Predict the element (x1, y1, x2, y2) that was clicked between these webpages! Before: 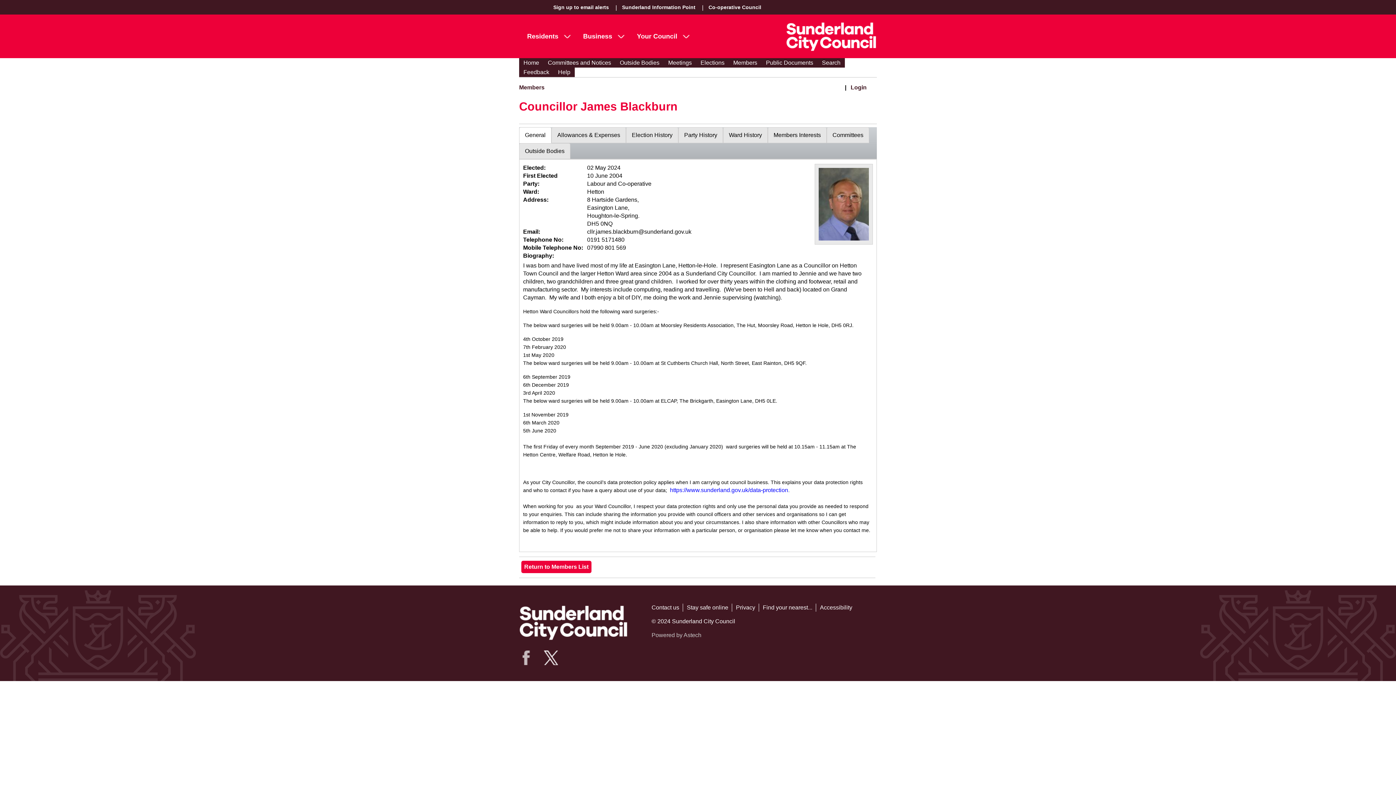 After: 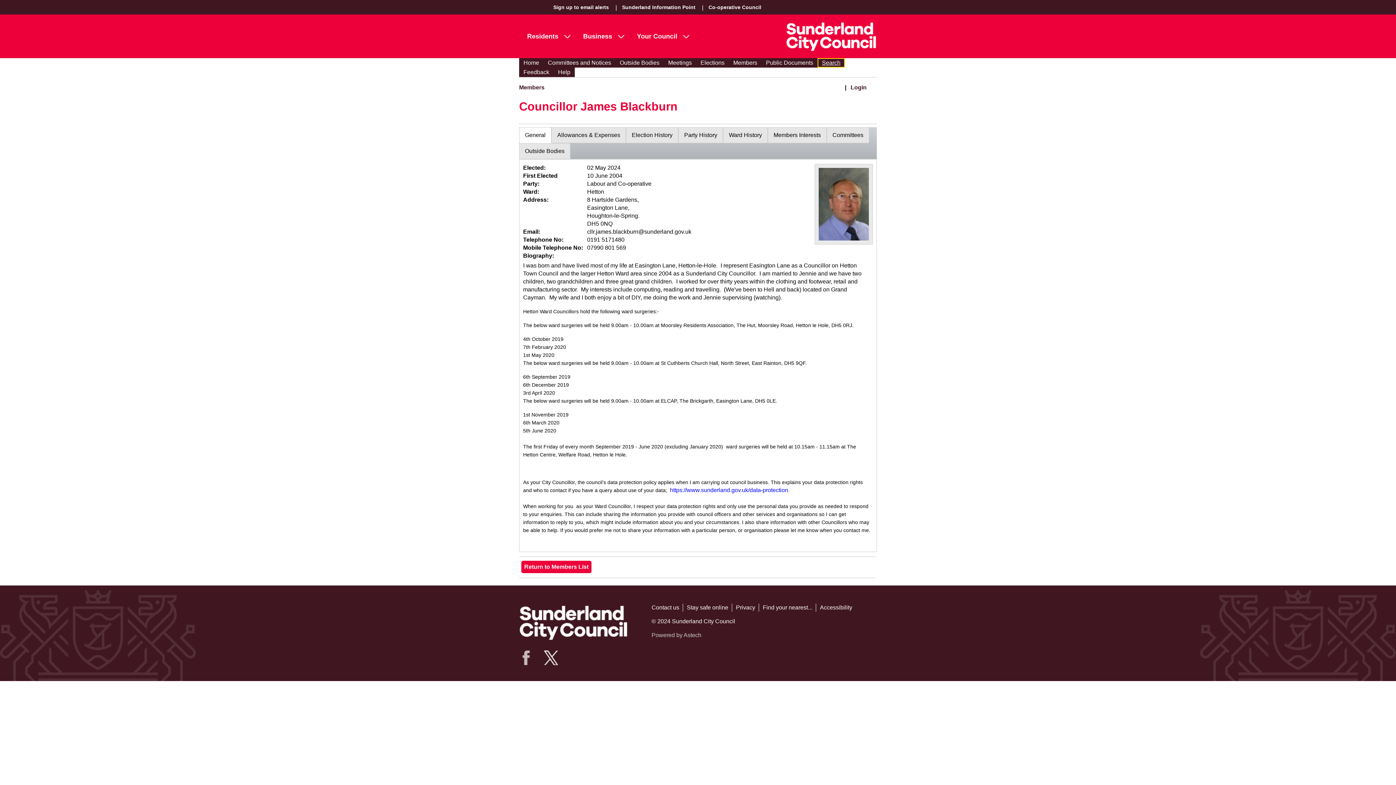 Action: bbox: (817, 58, 845, 67) label: Search